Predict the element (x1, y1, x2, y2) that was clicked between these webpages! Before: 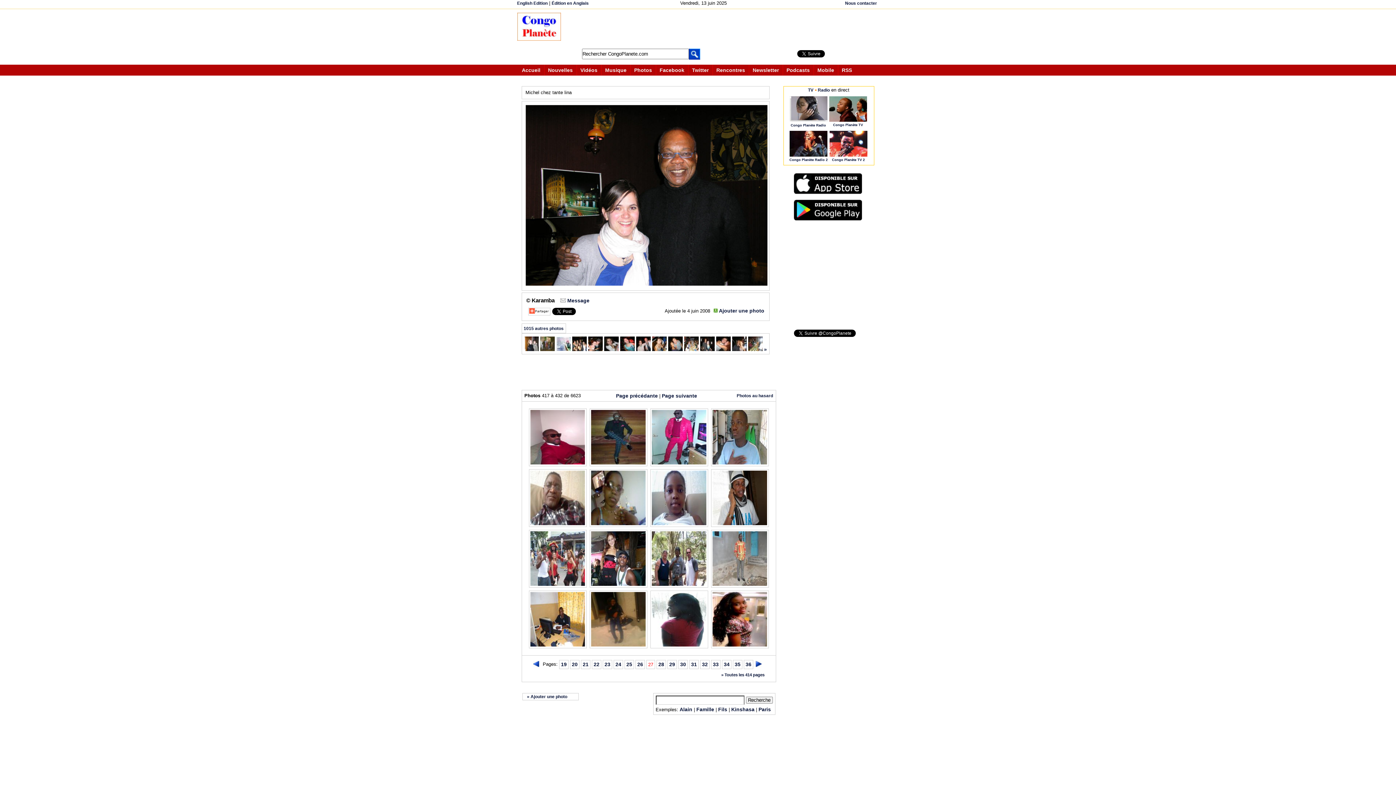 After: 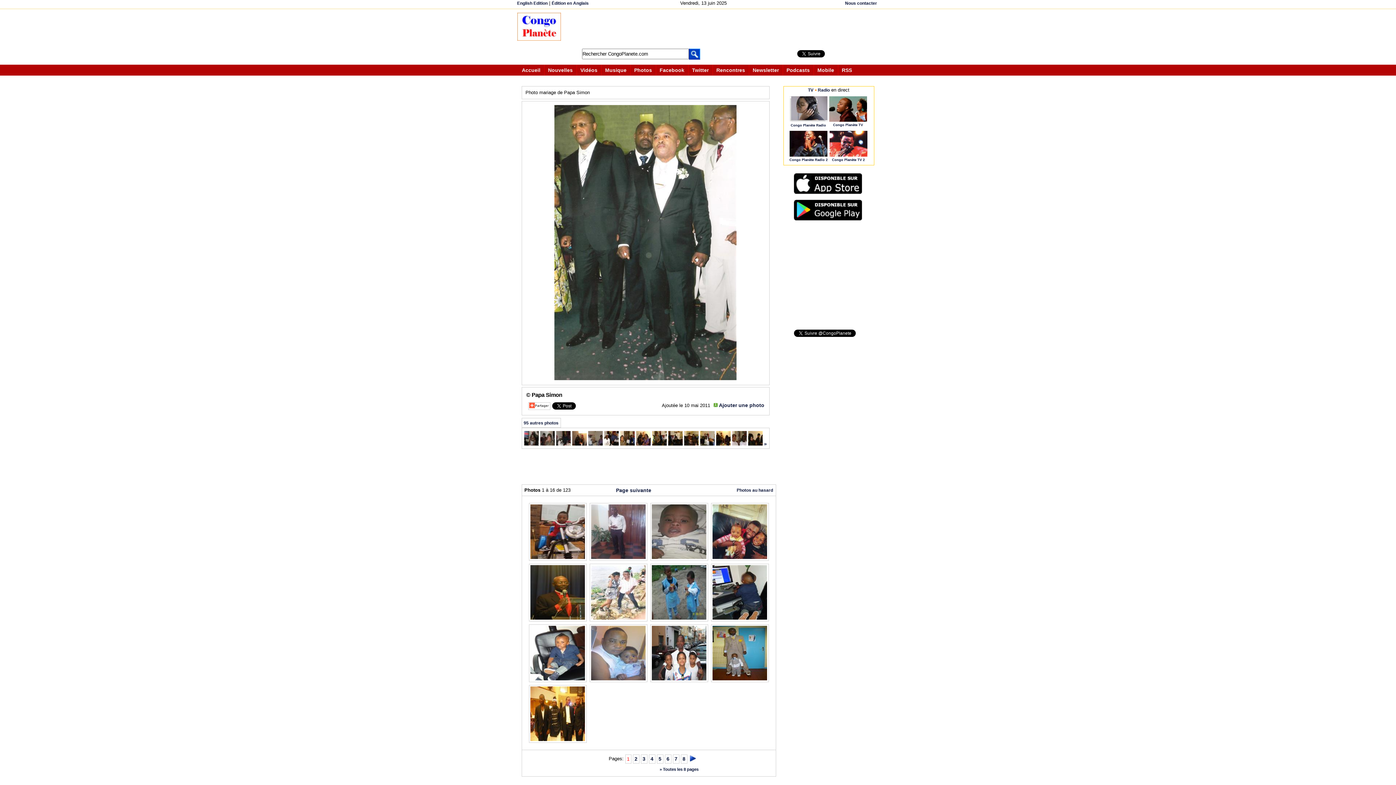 Action: label: Fils bbox: (718, 706, 727, 712)